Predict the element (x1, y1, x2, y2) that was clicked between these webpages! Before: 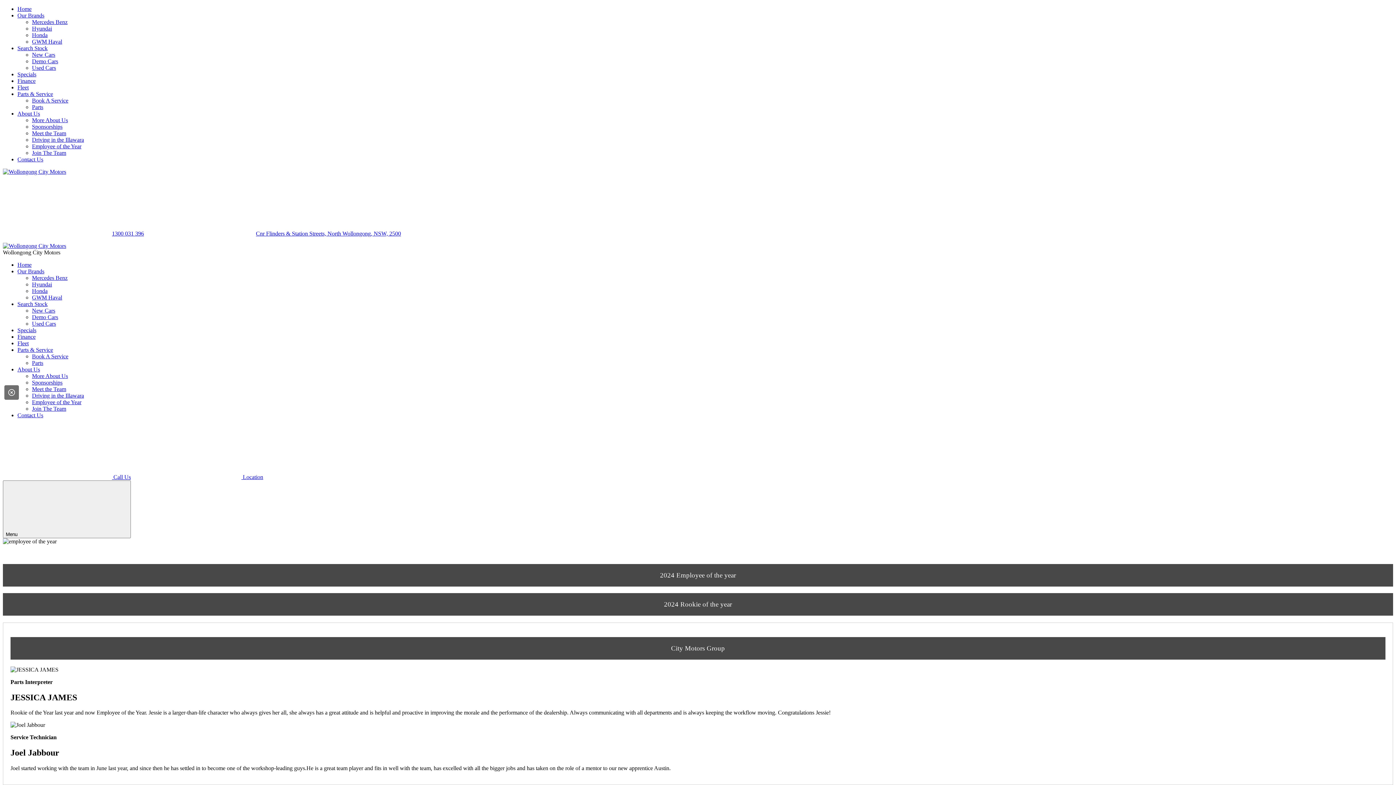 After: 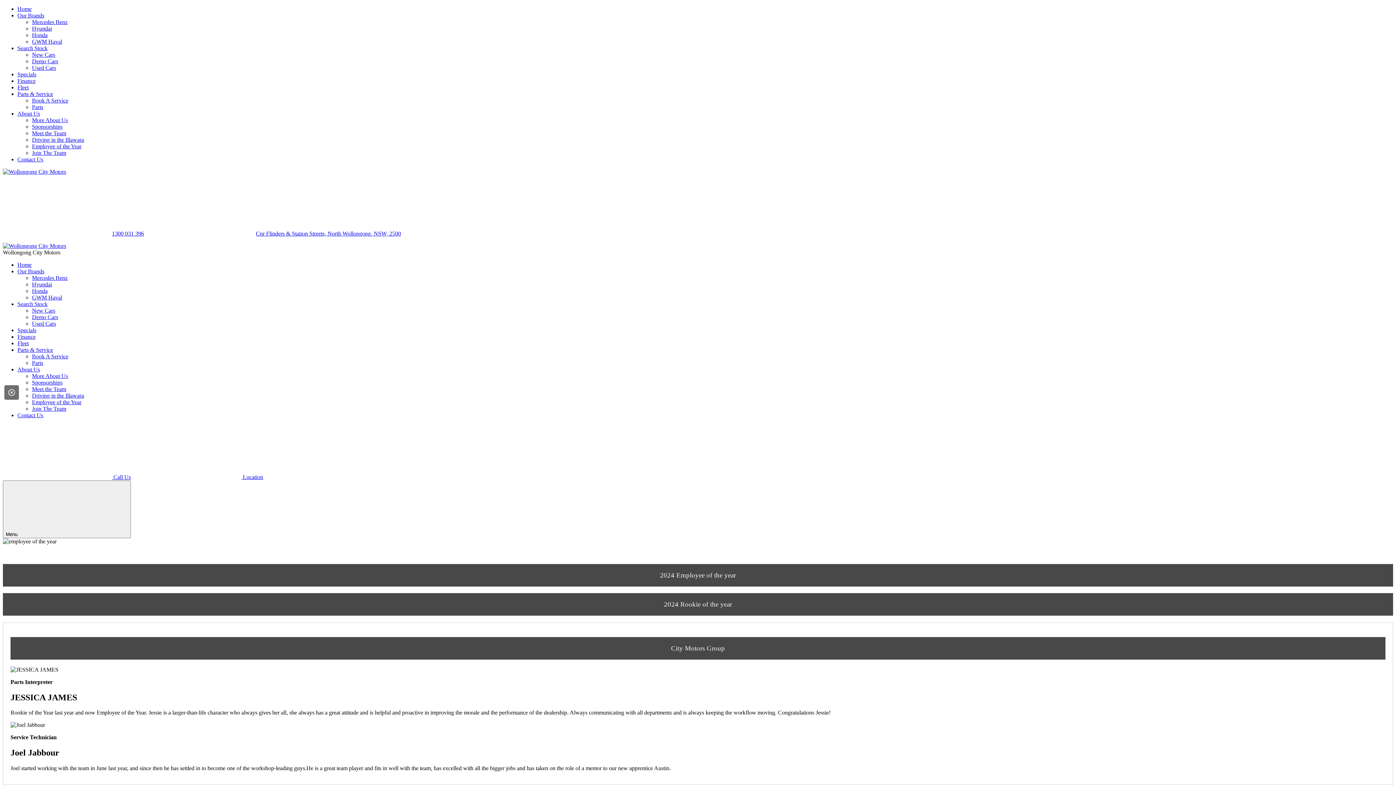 Action: bbox: (32, 25, 52, 31) label: Hyundai